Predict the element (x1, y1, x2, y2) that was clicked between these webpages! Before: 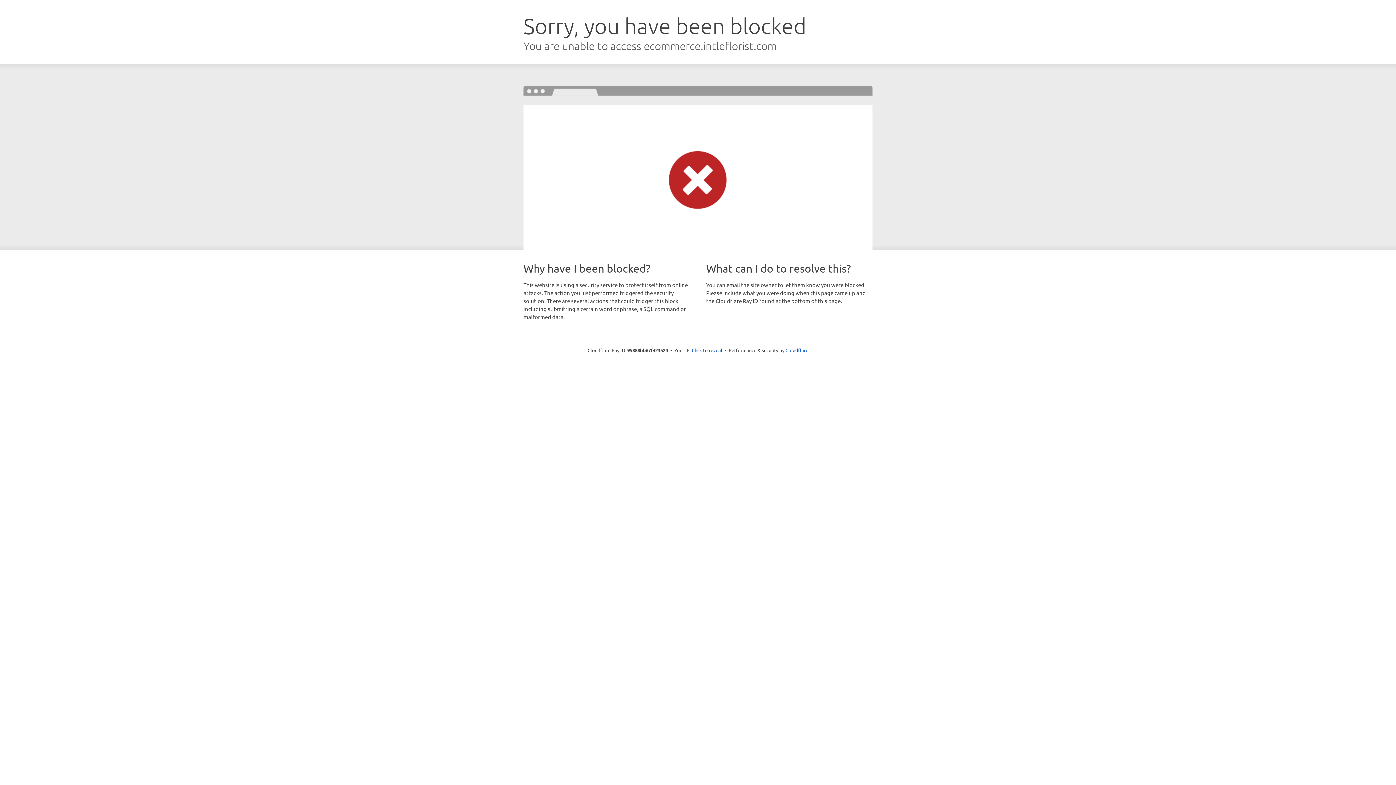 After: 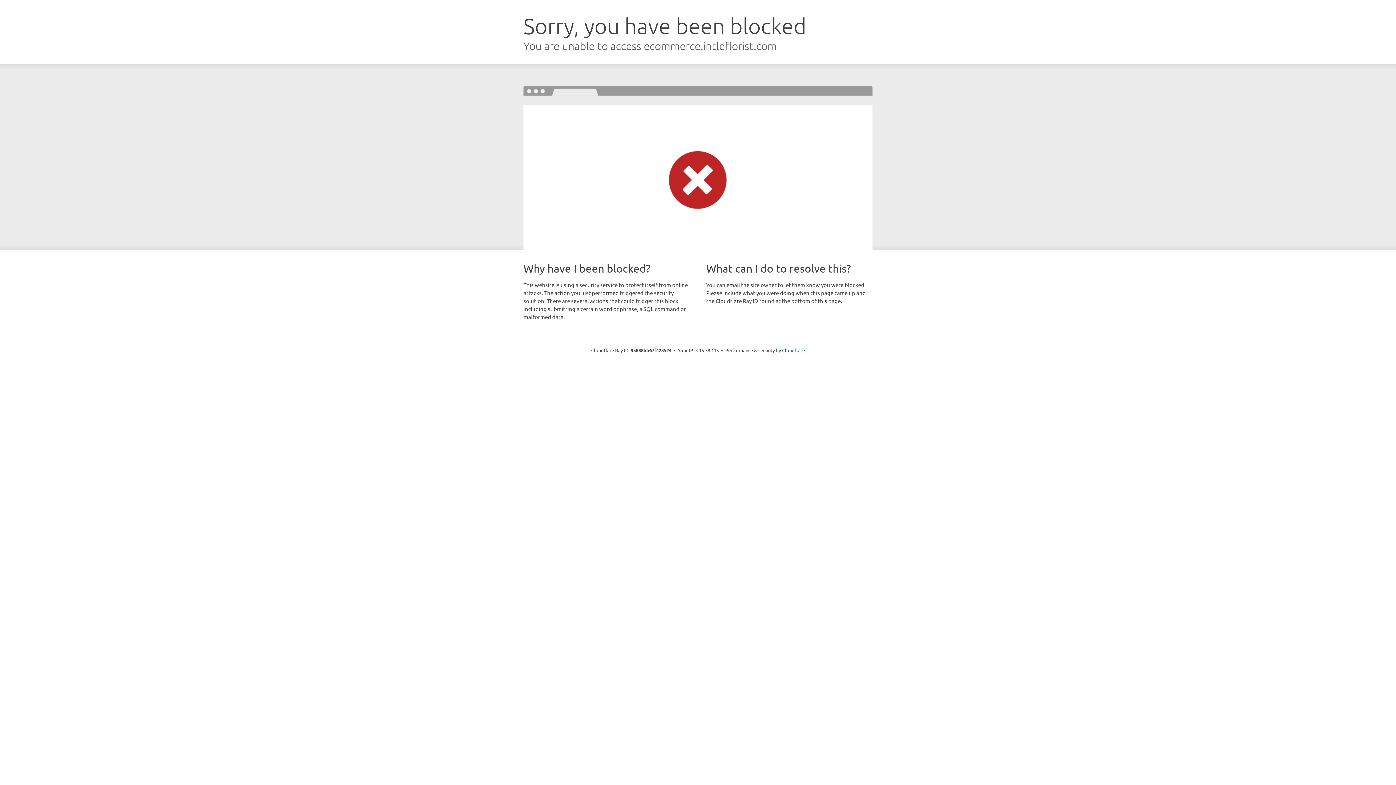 Action: label: Click to reveal bbox: (692, 346, 722, 353)